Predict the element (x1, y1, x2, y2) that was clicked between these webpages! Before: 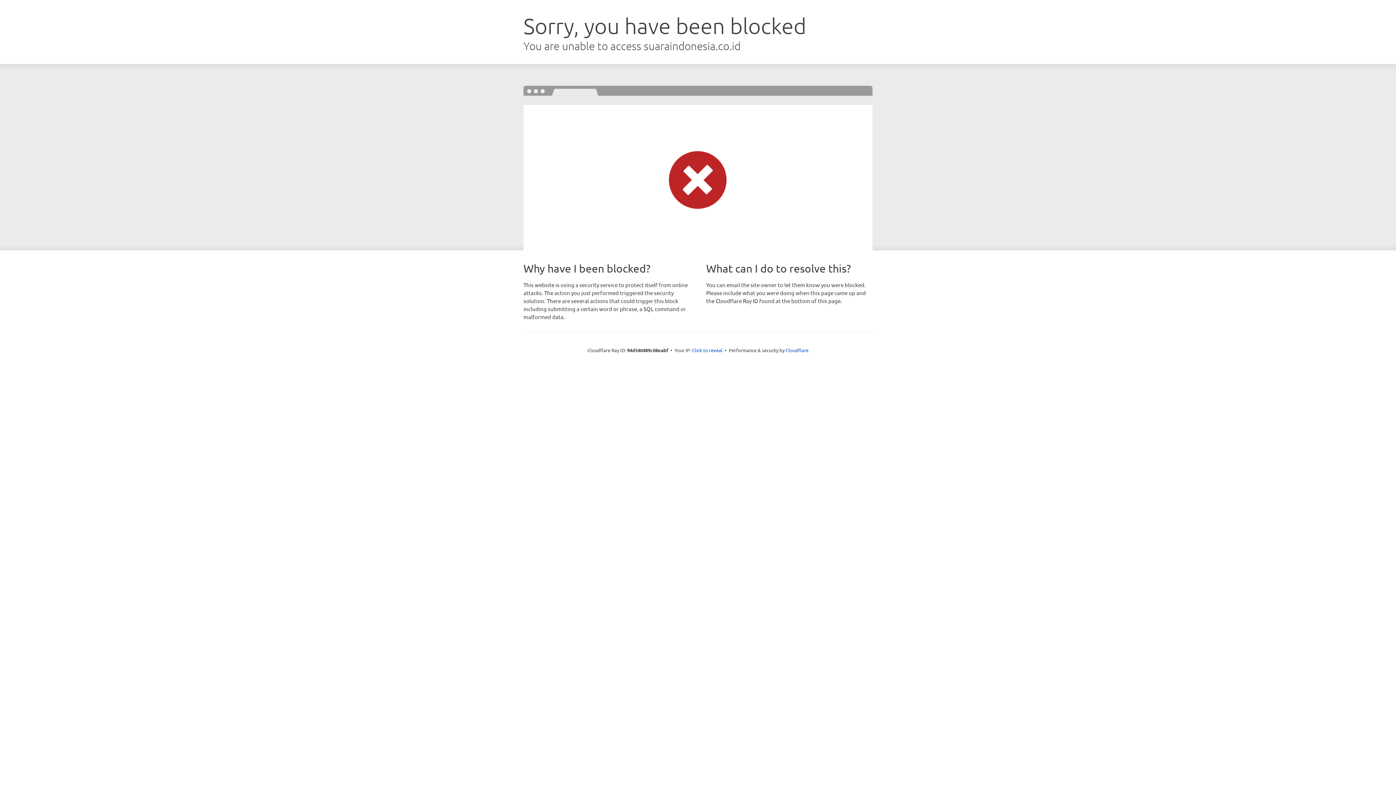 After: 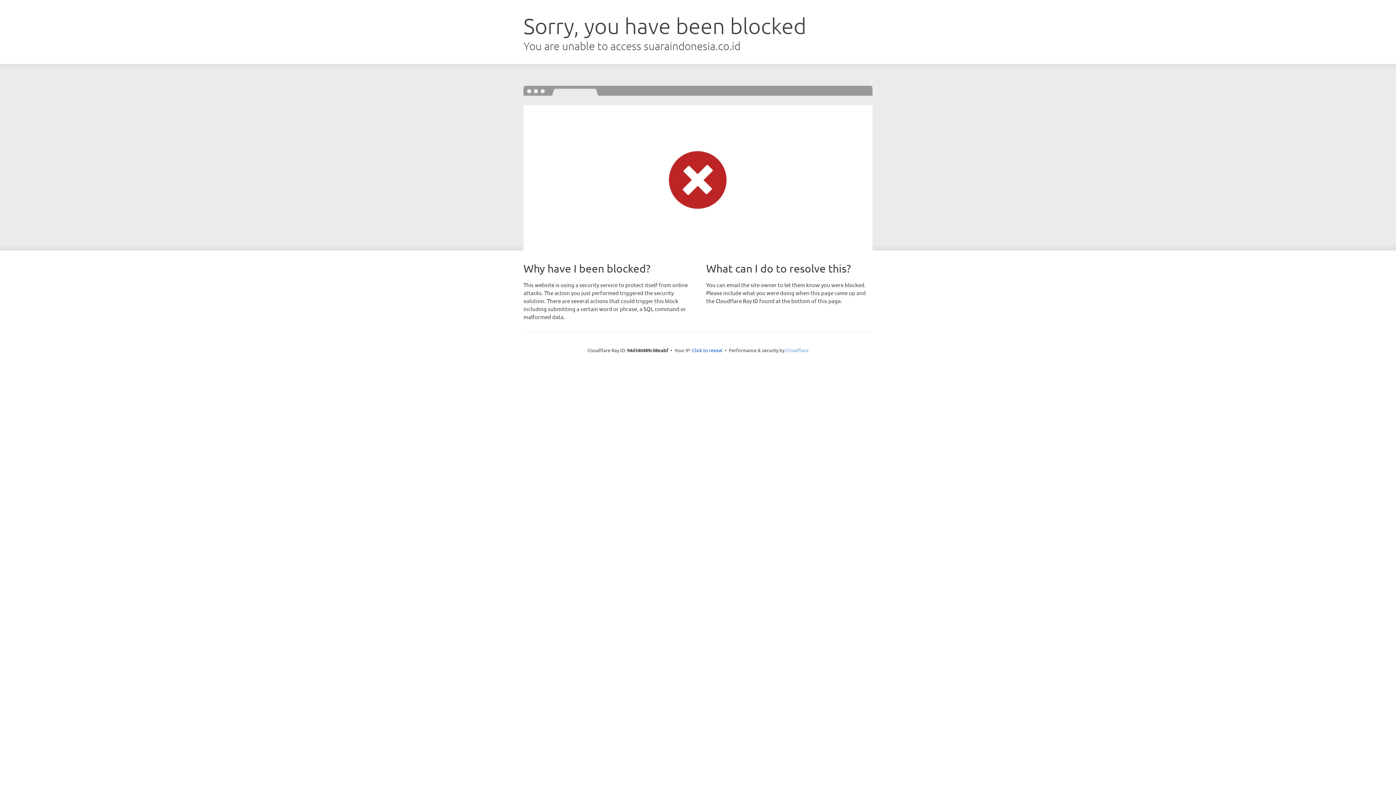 Action: label: Cloudflare bbox: (785, 347, 808, 353)